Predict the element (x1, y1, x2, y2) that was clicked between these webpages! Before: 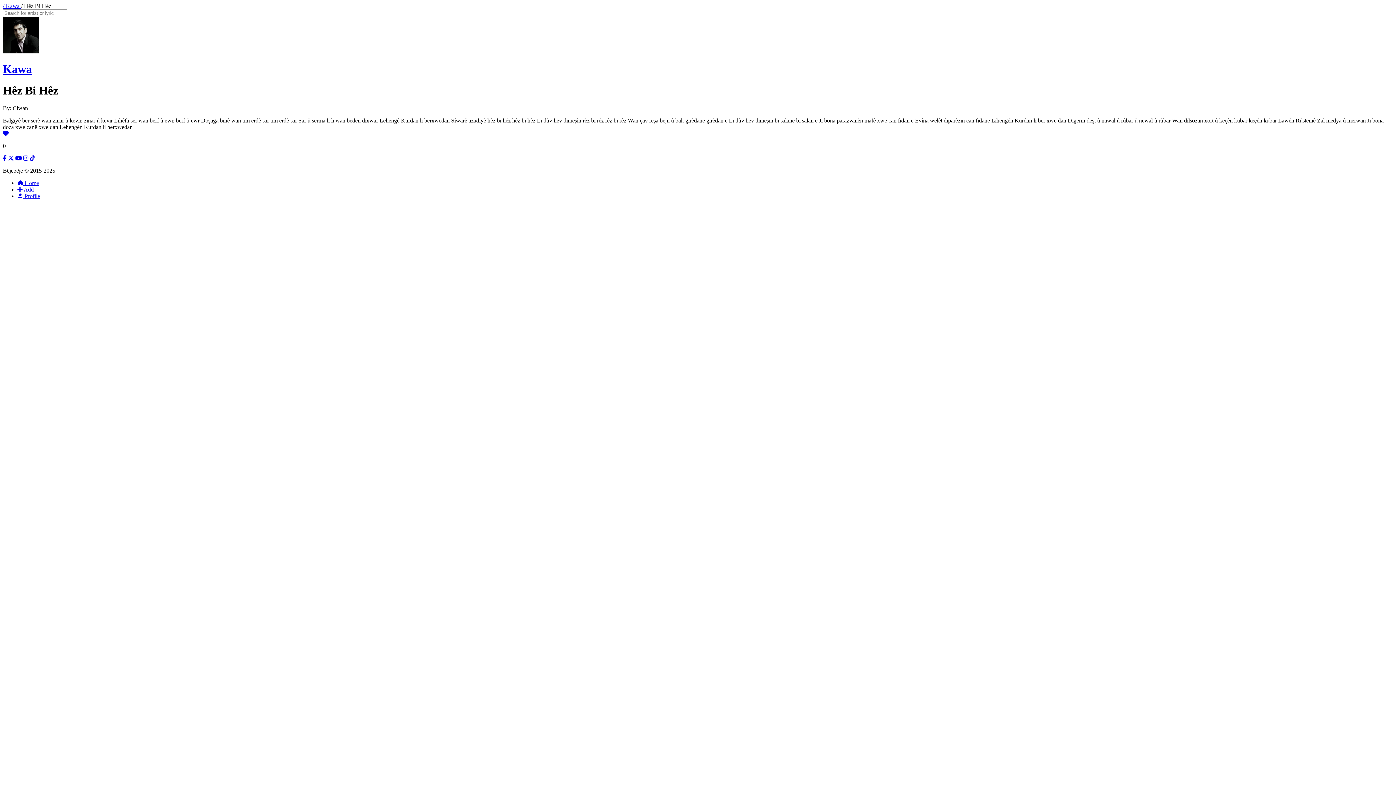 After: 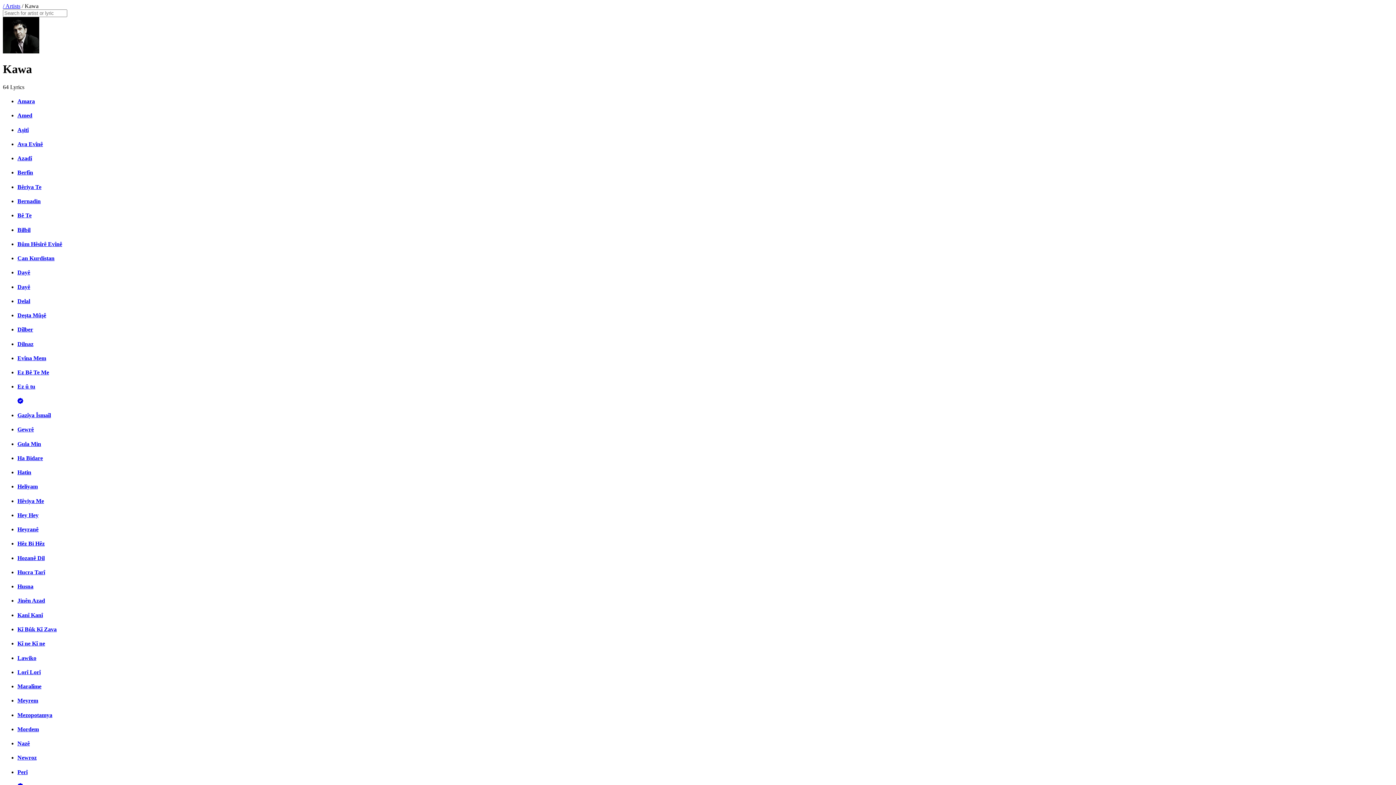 Action: label: / Kawa  bbox: (2, 2, 21, 9)